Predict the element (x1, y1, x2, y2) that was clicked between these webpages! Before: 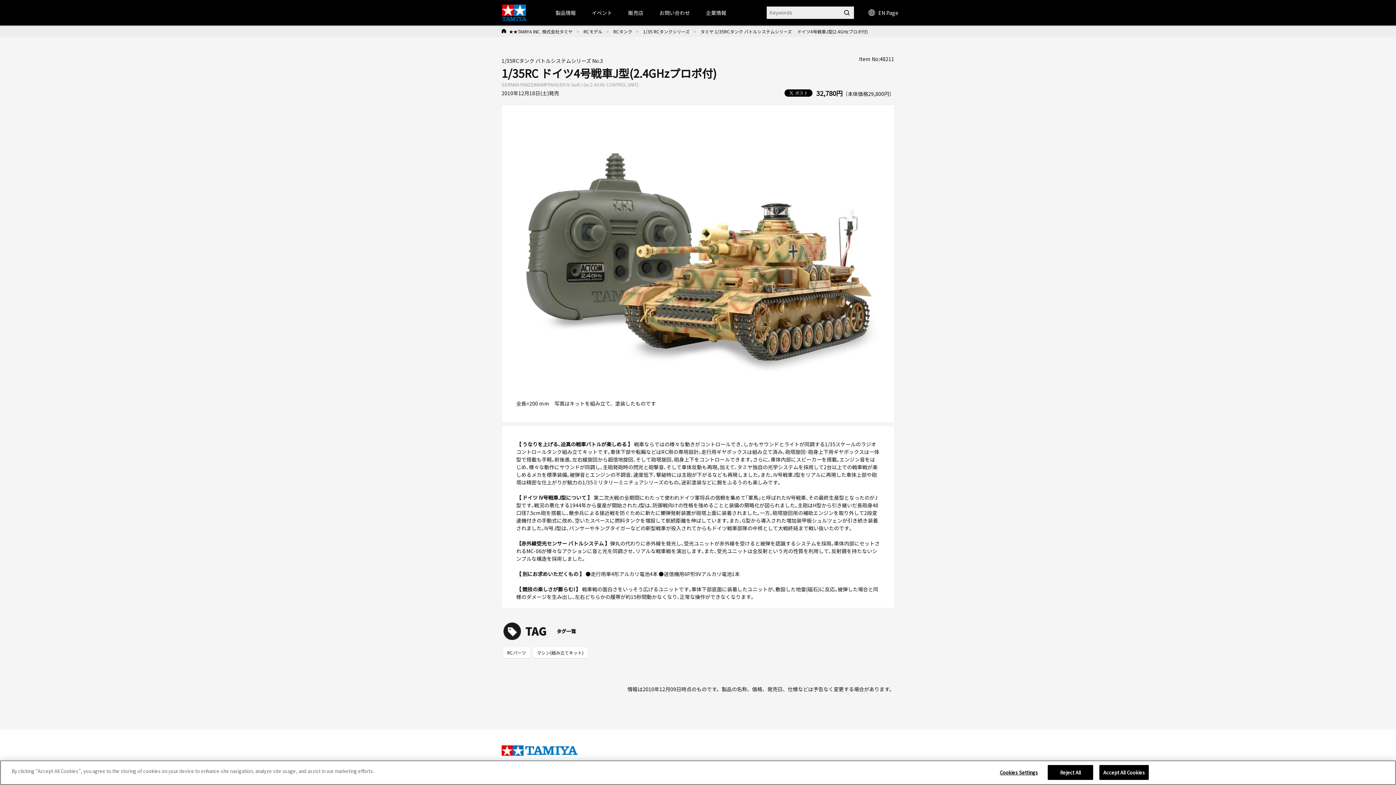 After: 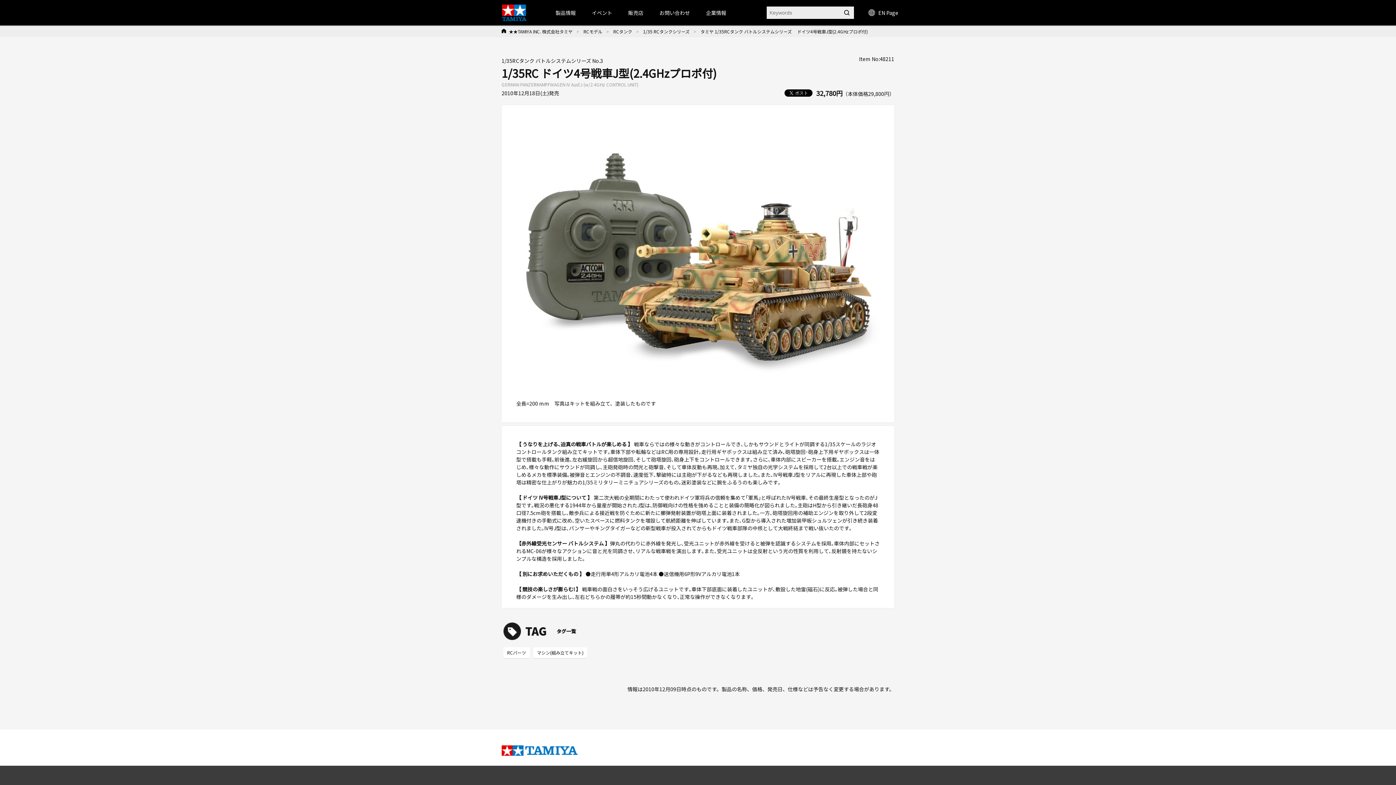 Action: bbox: (1099, 765, 1149, 780) label: Accept All Cookies